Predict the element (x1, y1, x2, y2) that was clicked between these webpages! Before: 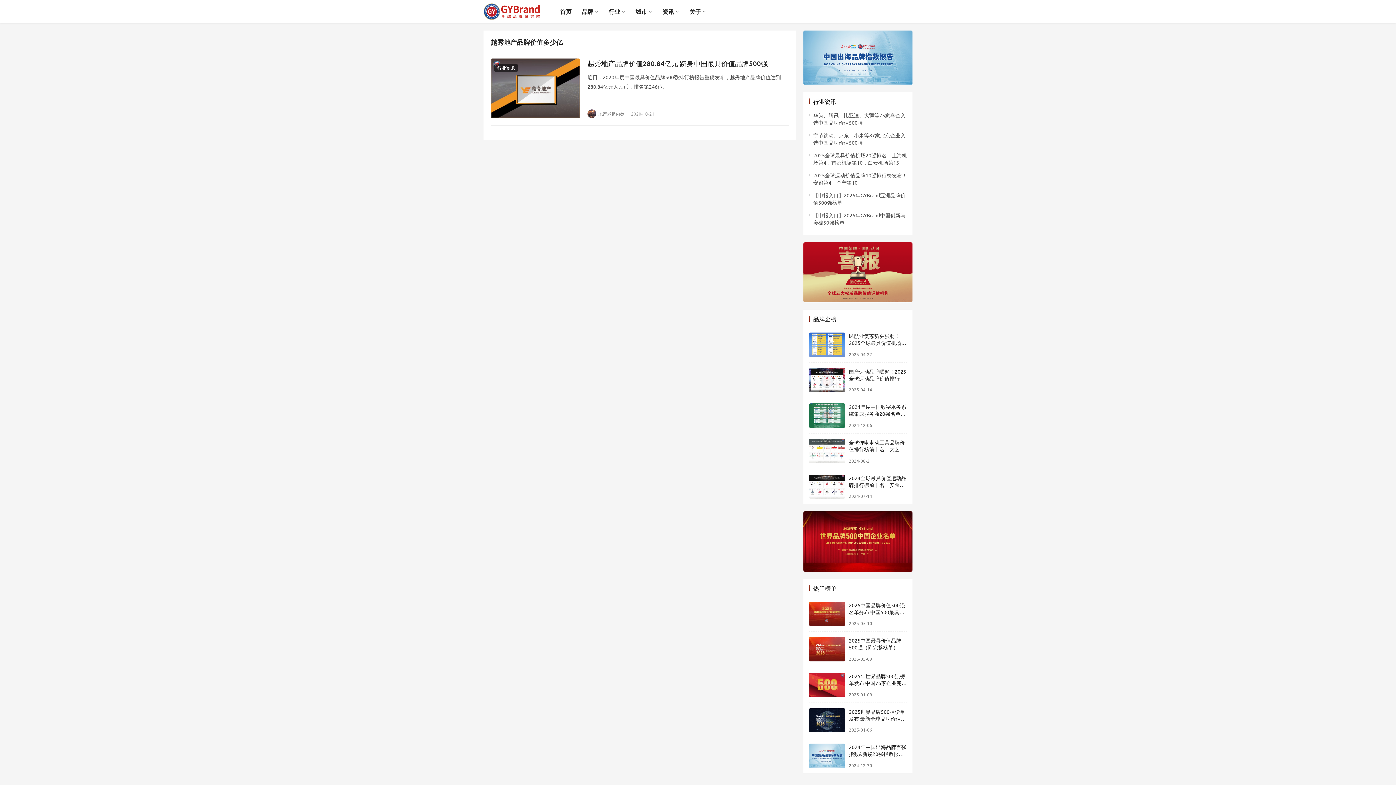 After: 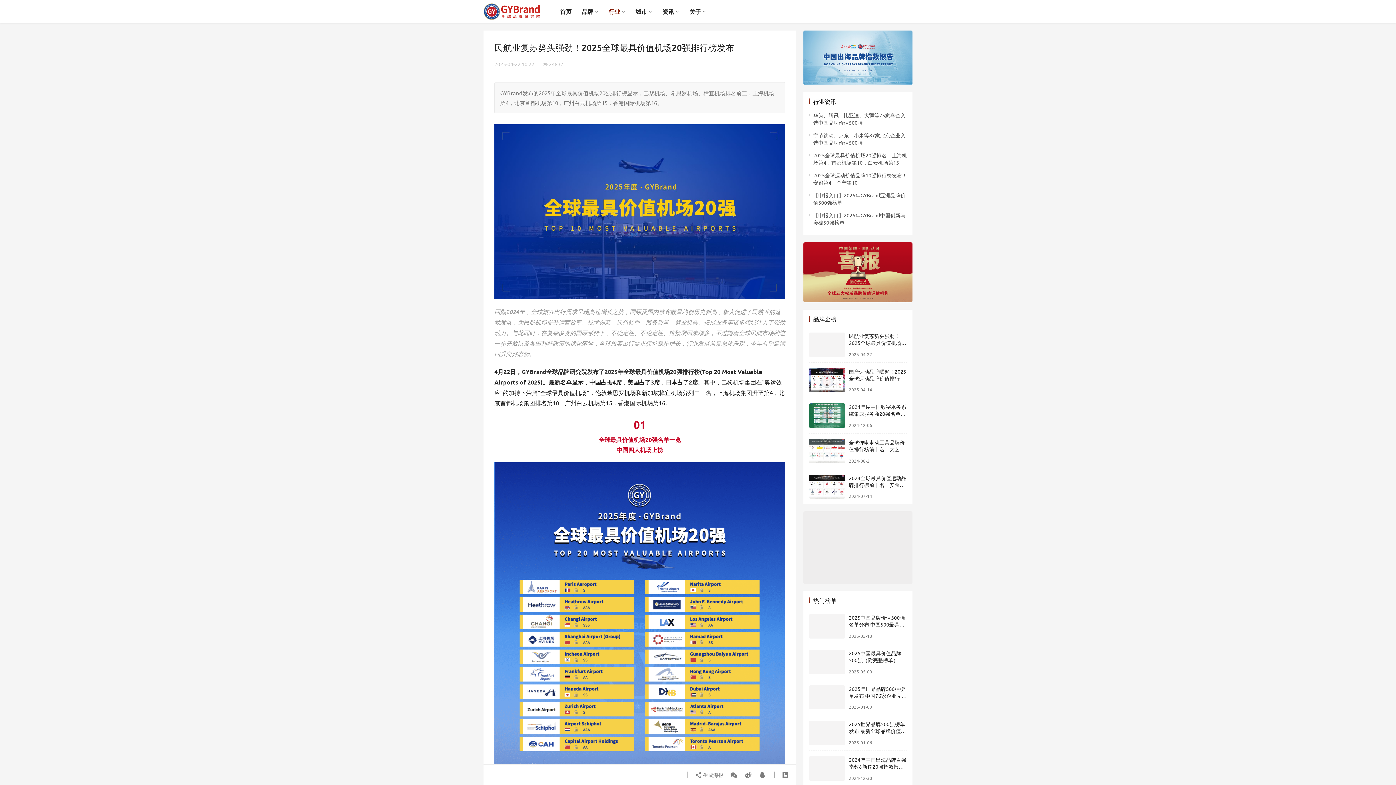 Action: label: 民航业复苏势头强劲！2025全球最具价值机场20强排行榜发布 bbox: (849, 332, 907, 353)